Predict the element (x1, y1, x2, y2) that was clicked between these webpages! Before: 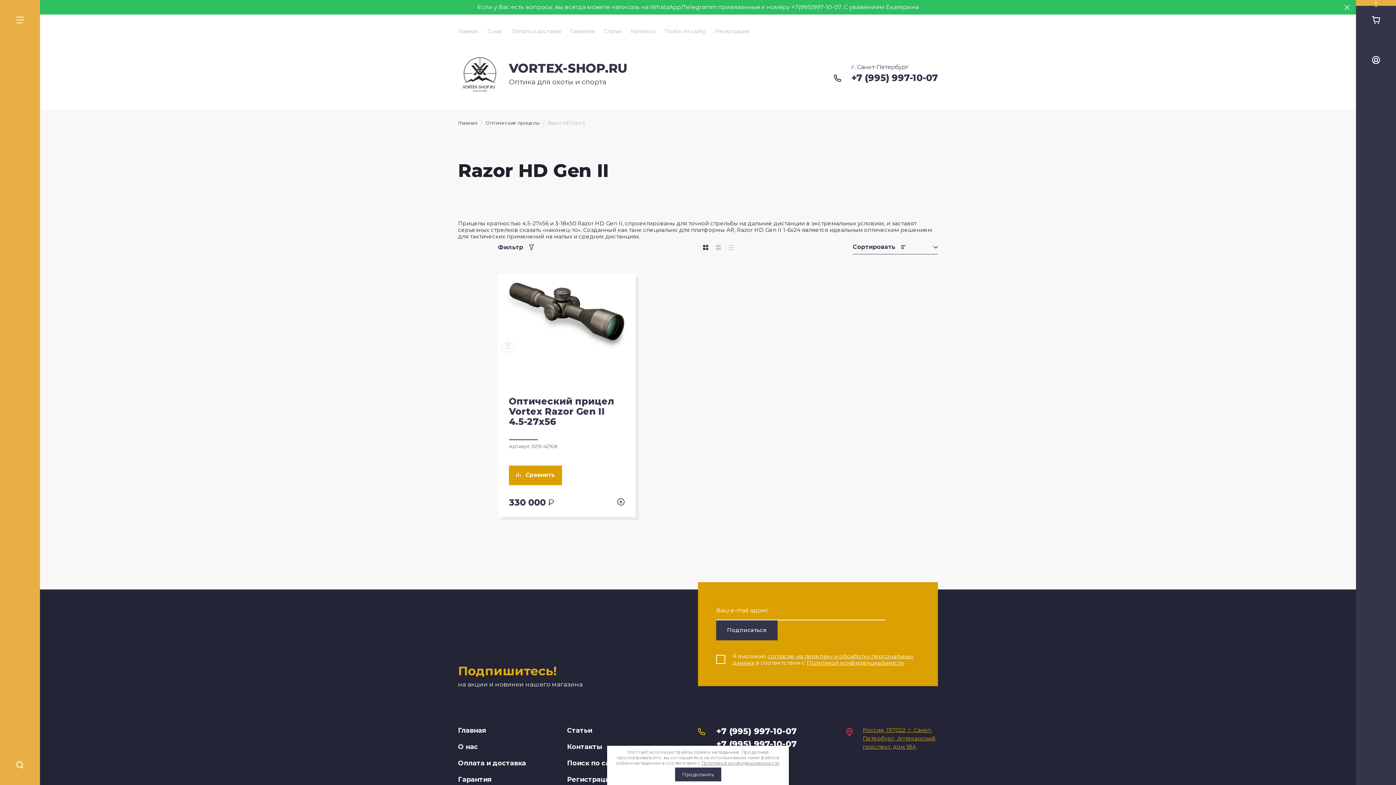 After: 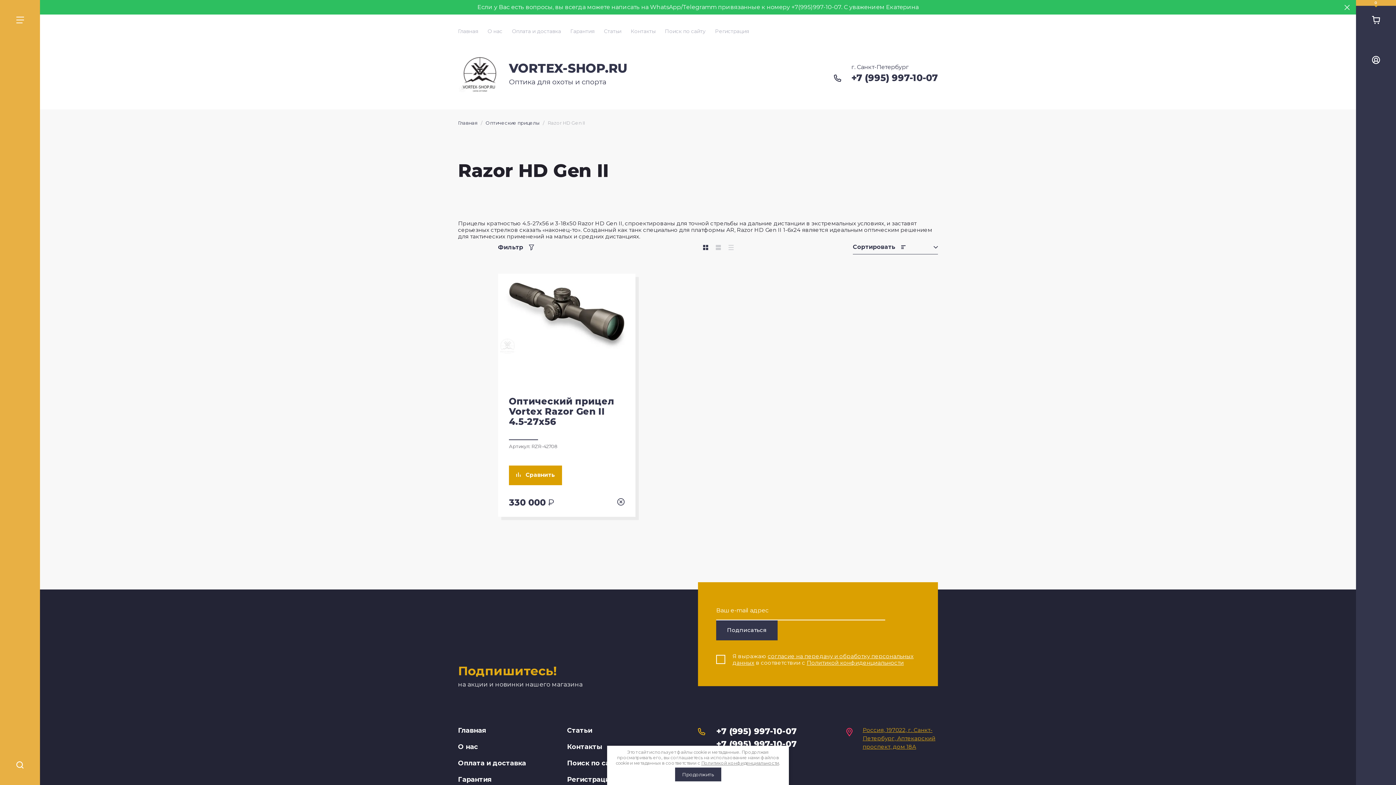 Action: label: +7 (995) 997-10-07 bbox: (716, 739, 797, 749)